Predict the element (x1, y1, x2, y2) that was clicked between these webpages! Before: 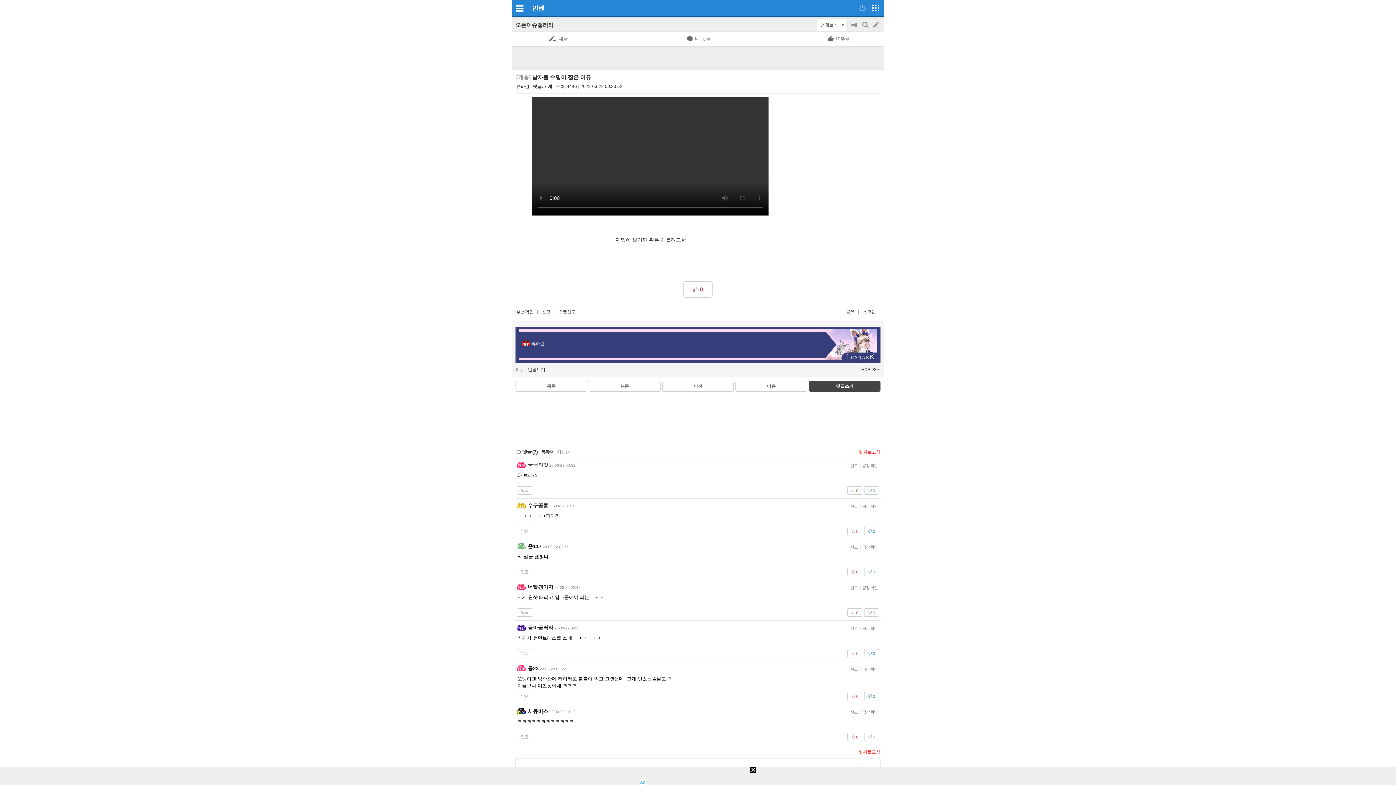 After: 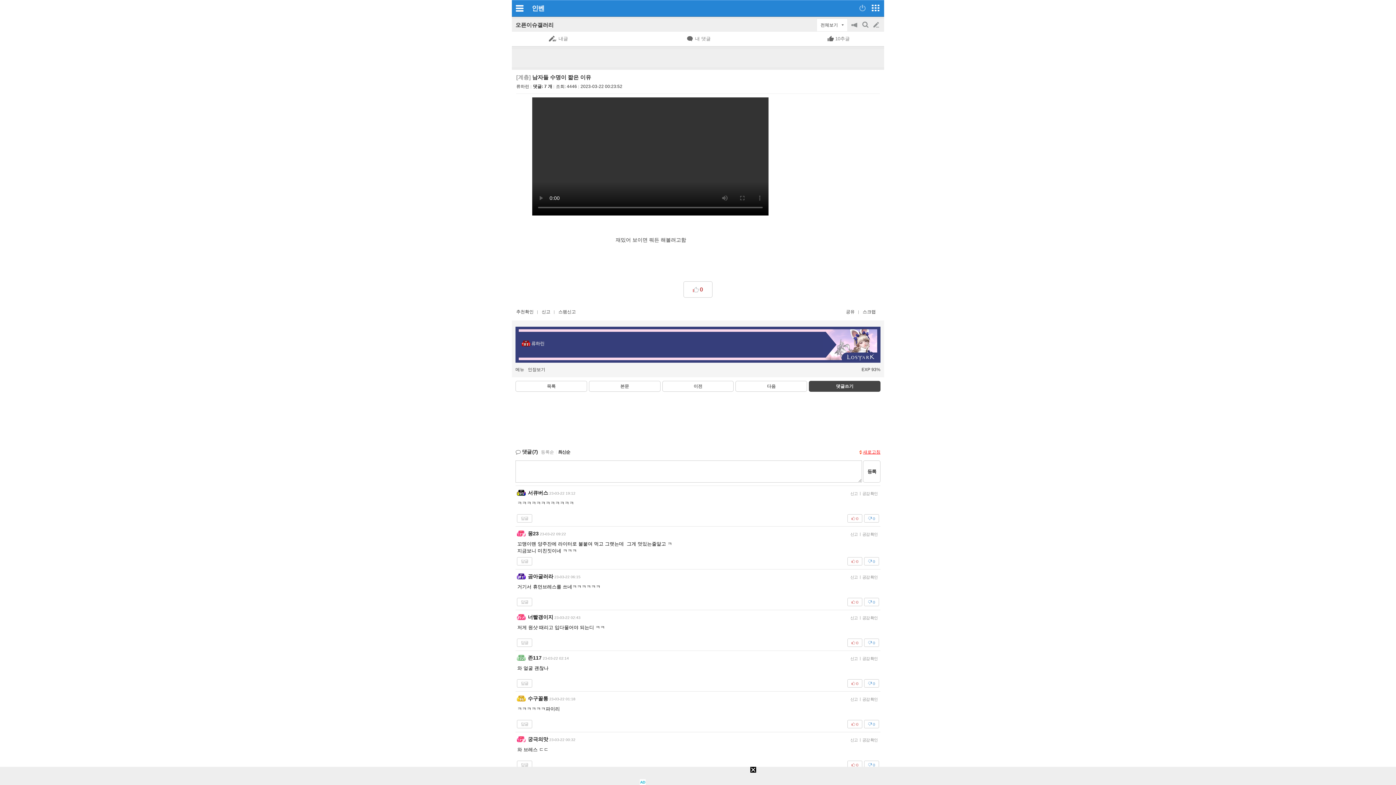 Action: bbox: (557, 449, 570, 454) label: 최신순